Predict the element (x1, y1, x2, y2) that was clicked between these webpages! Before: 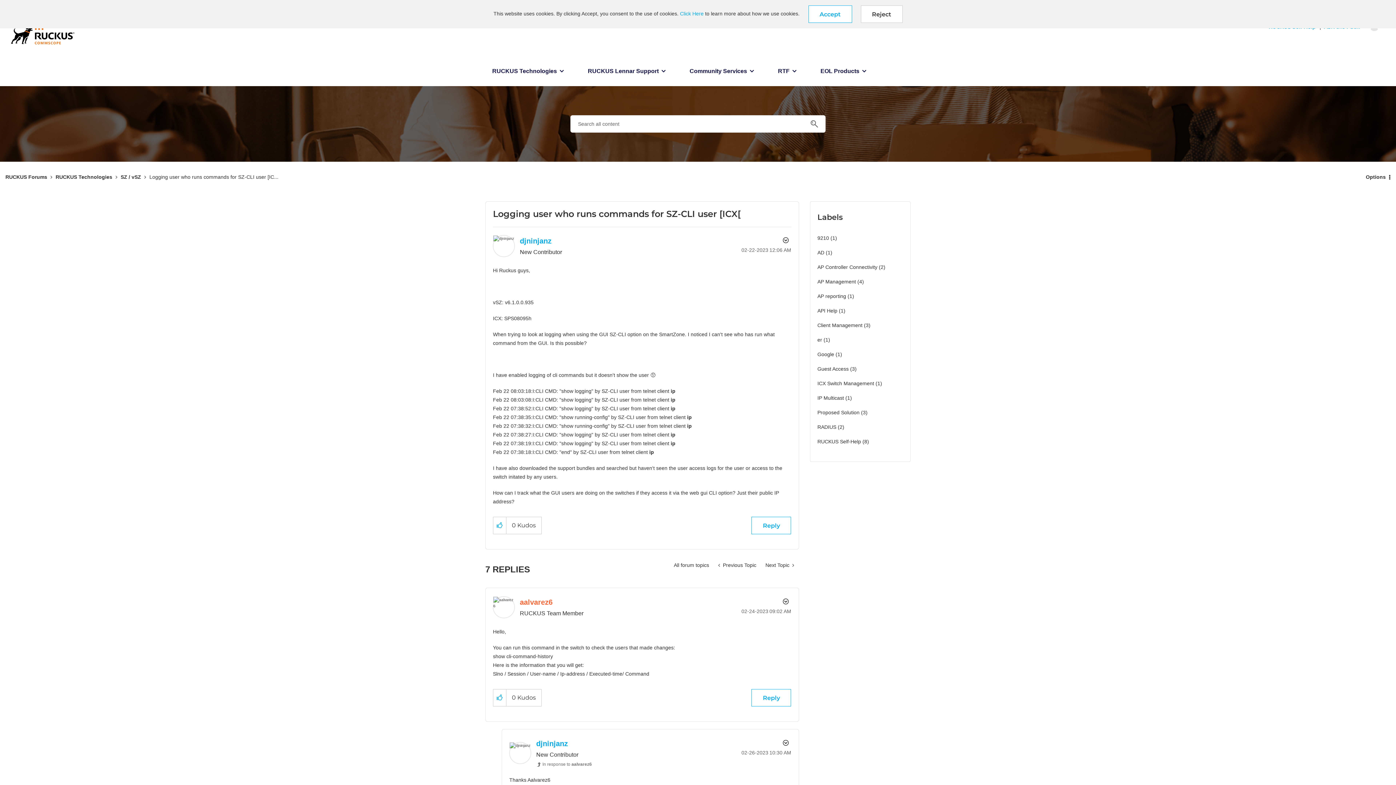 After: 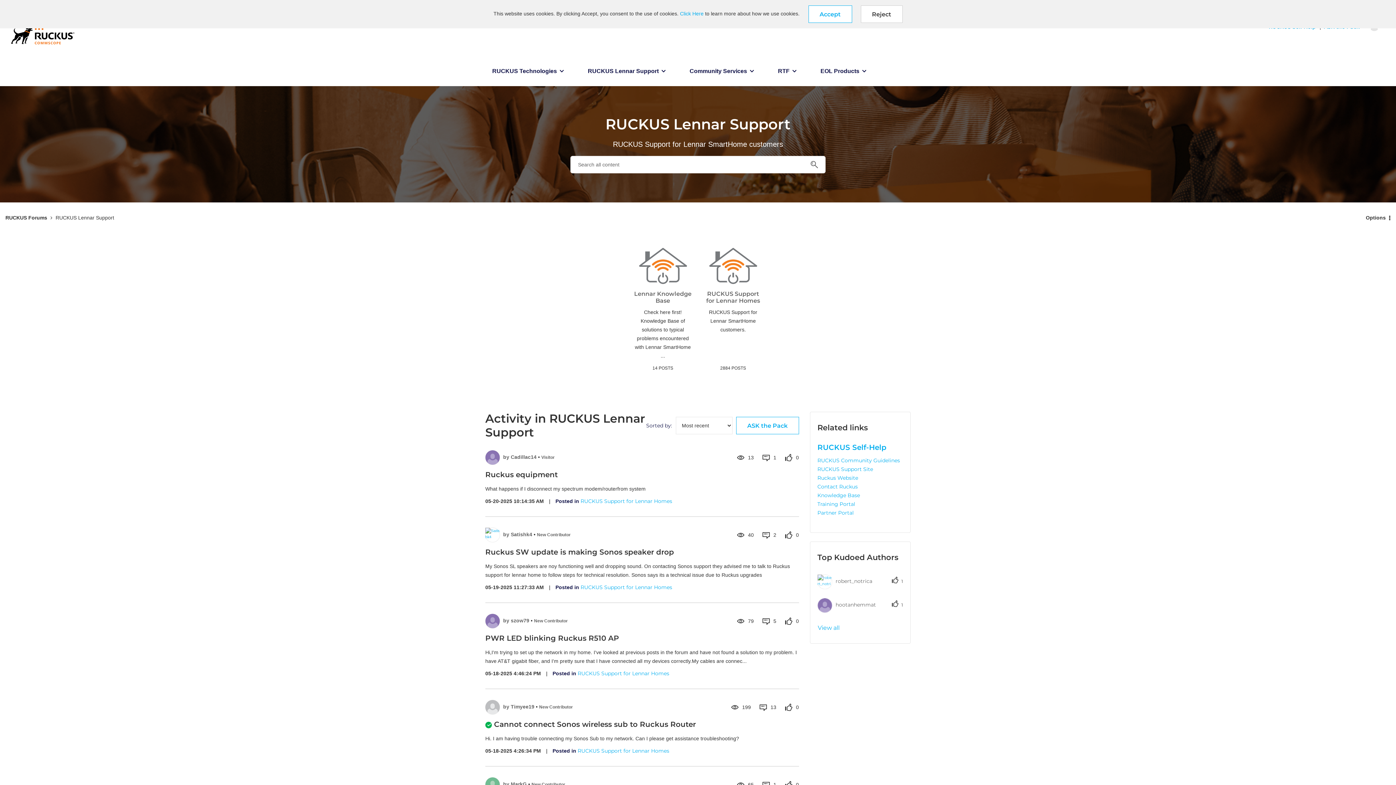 Action: bbox: (580, 60, 673, 86) label: RUCKUS Lennar Support